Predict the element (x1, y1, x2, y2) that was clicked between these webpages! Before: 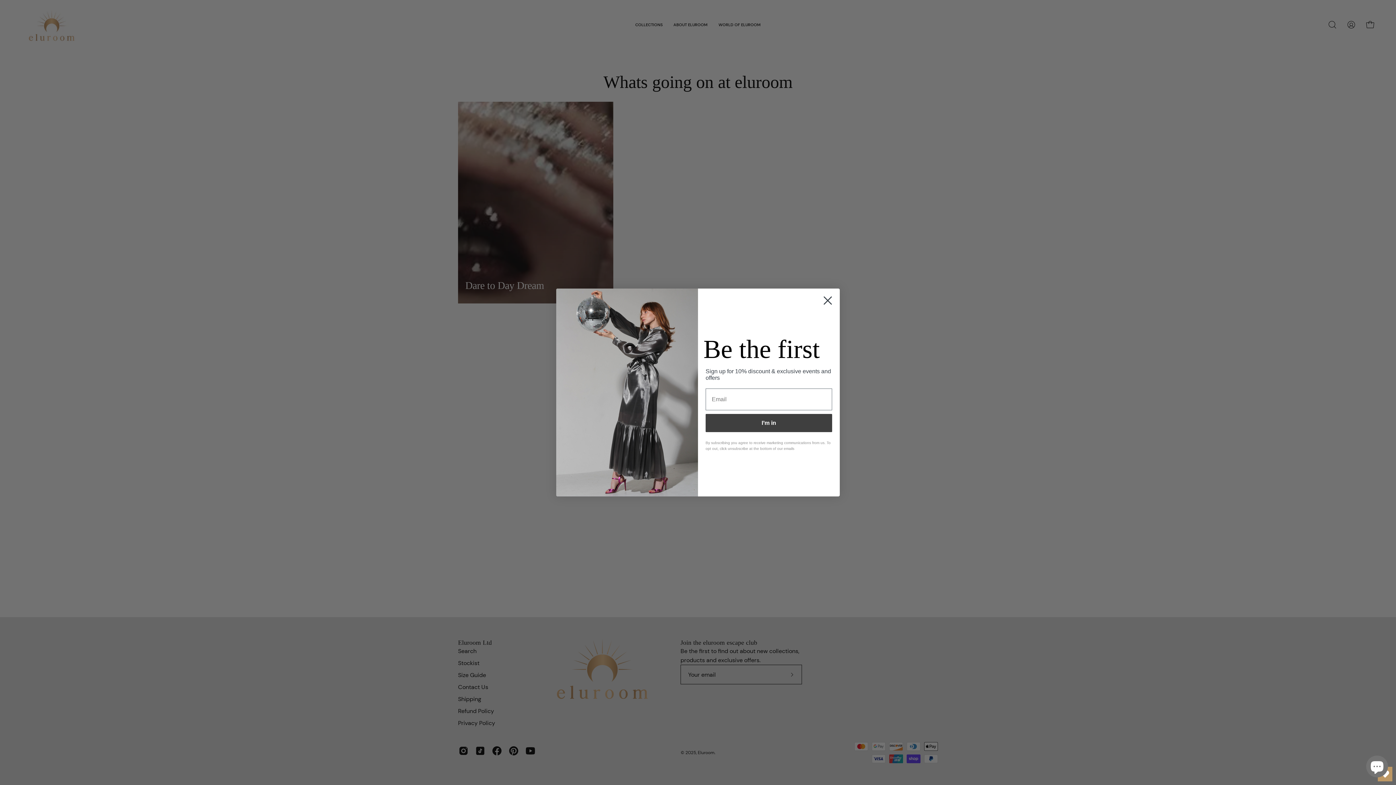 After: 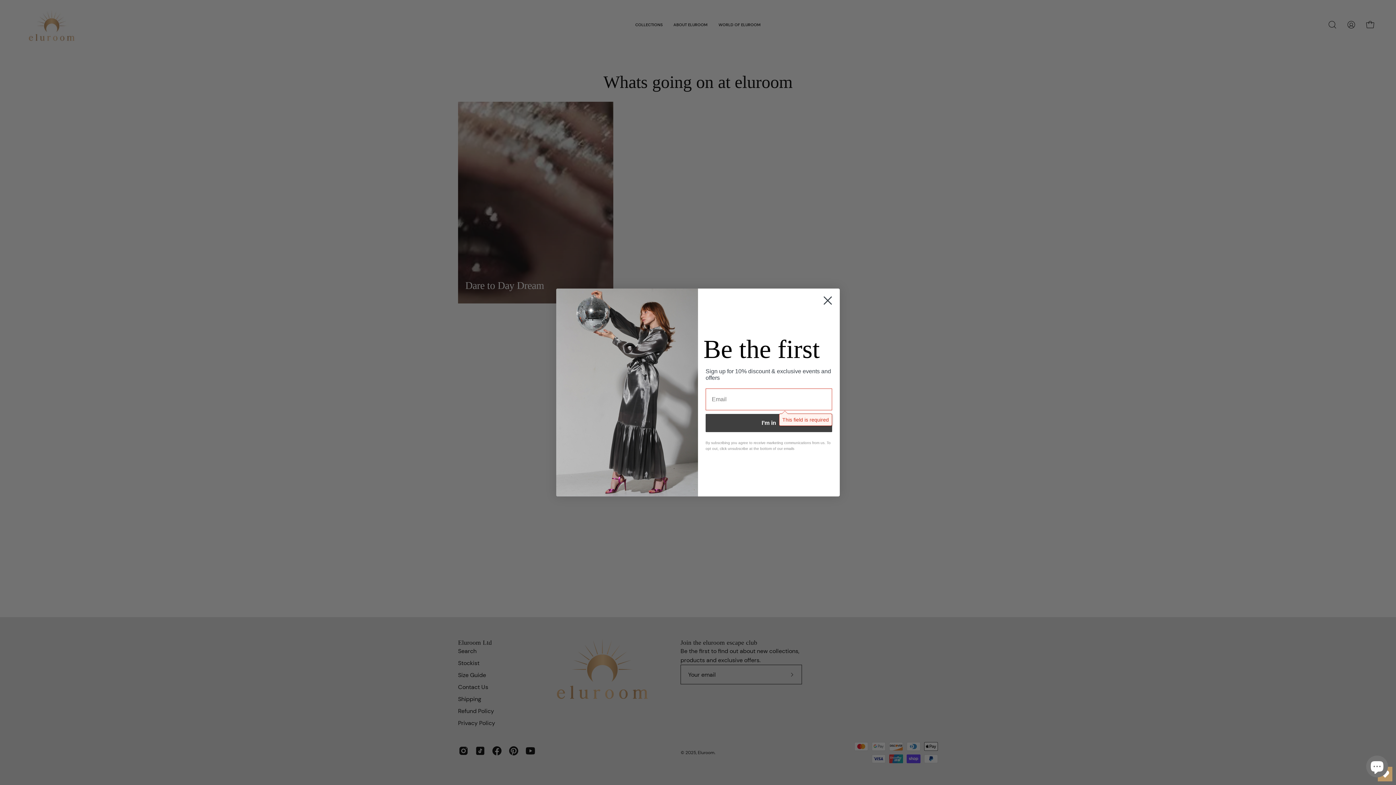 Action: label: I’m in bbox: (705, 414, 832, 432)